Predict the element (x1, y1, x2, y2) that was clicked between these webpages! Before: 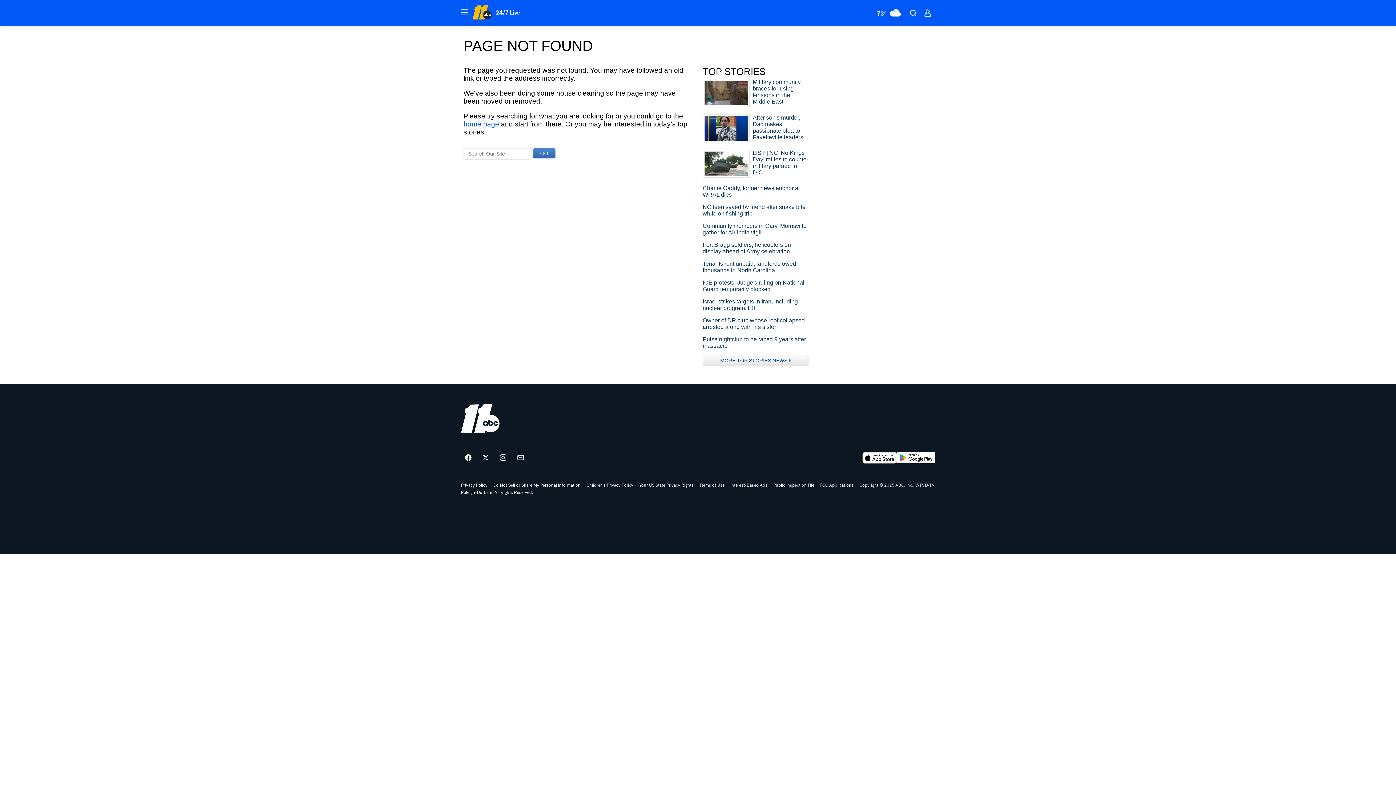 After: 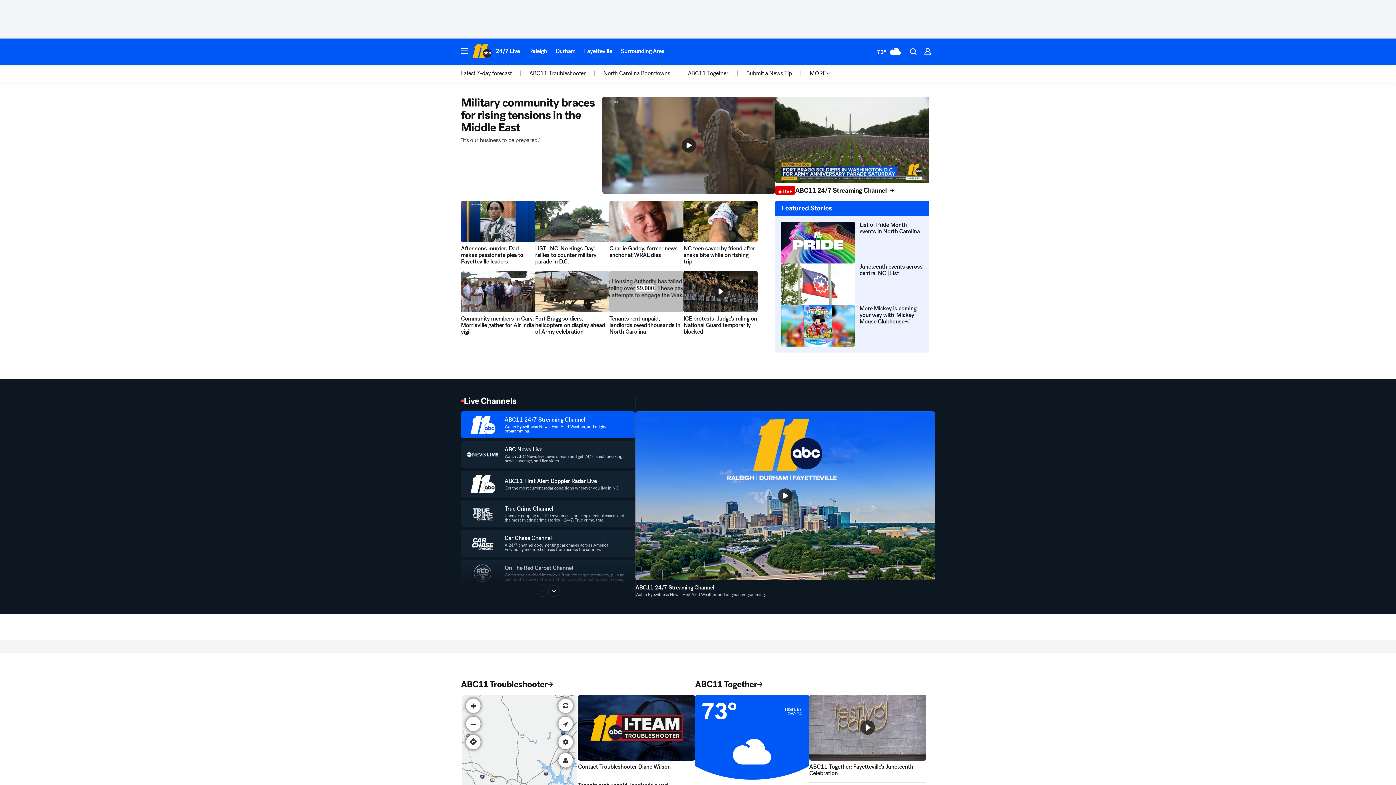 Action: label: wtvd home page bbox: (461, 404, 499, 433)